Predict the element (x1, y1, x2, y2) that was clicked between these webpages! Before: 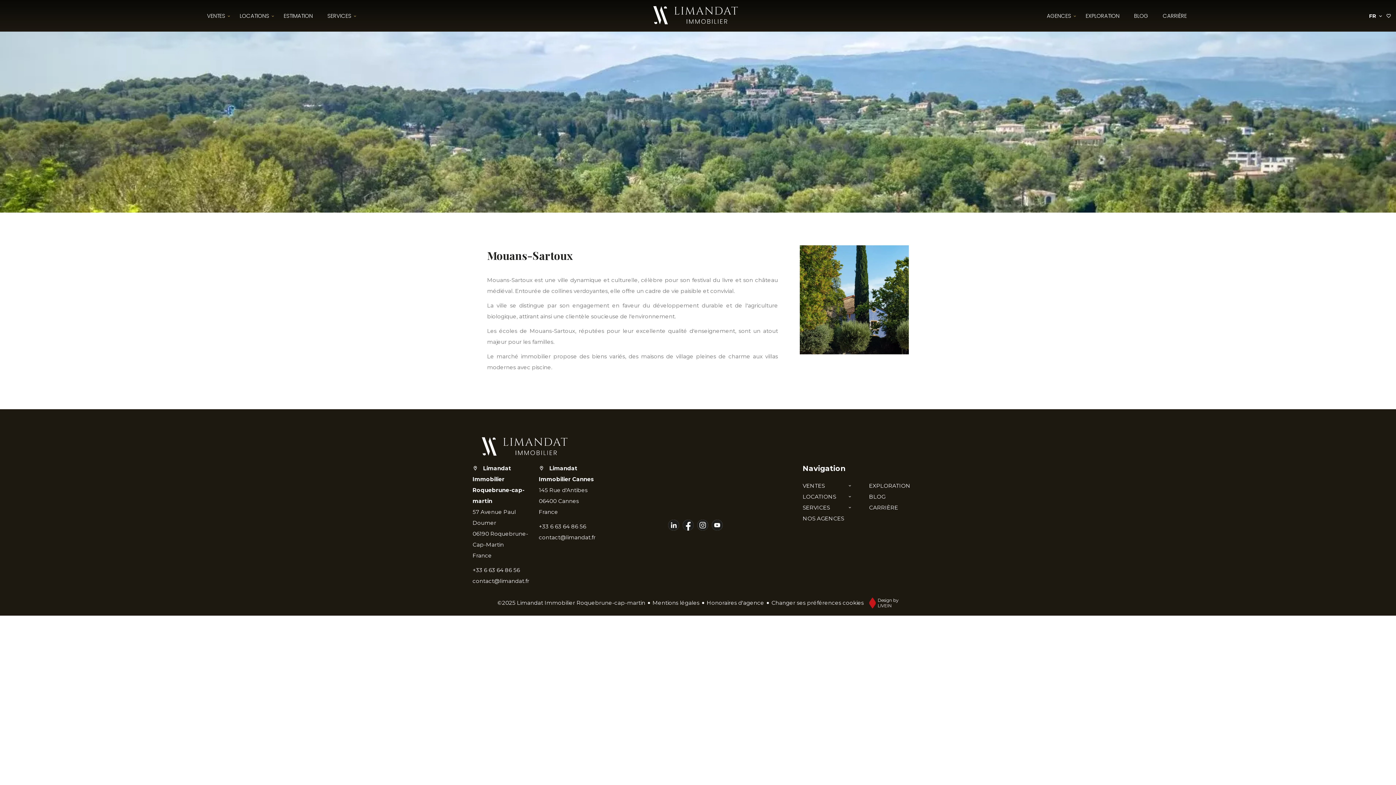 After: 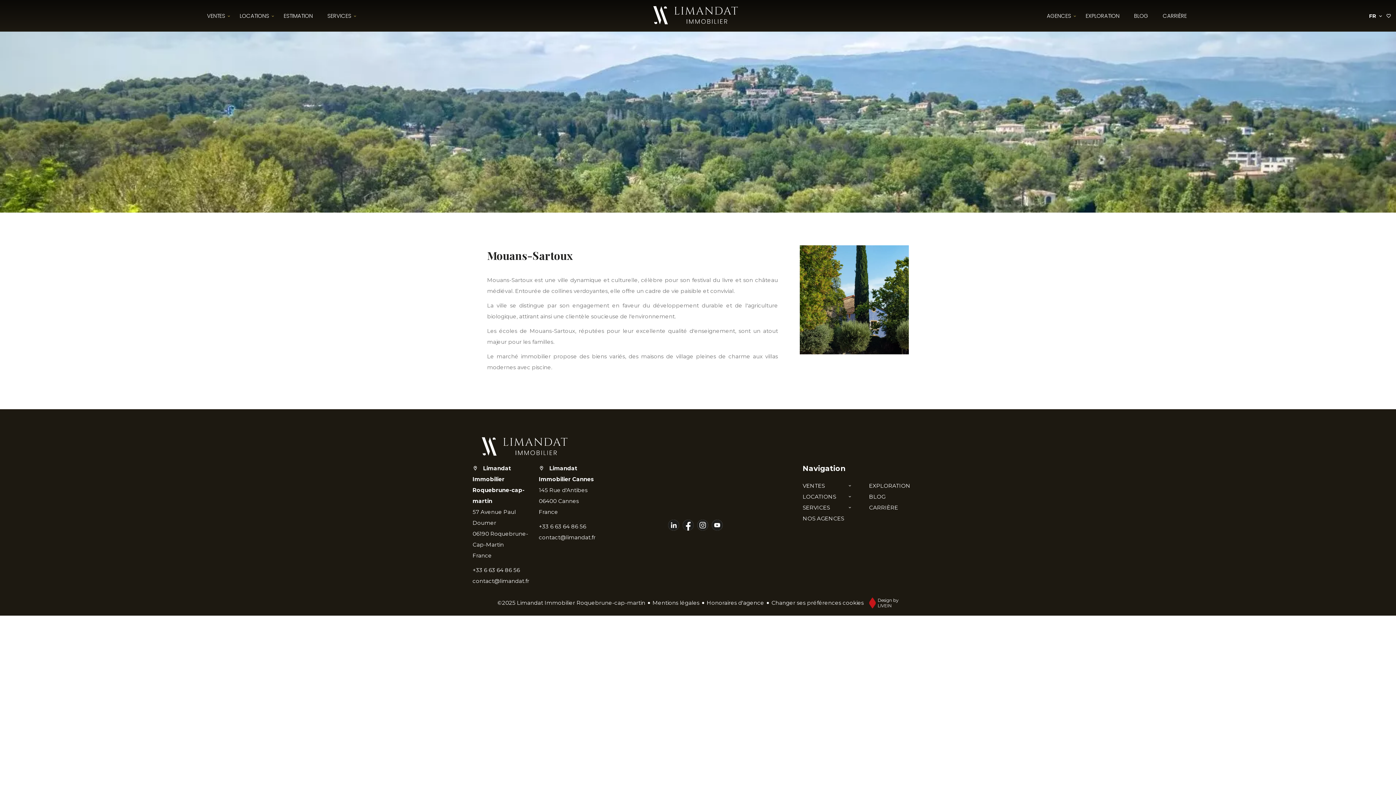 Action: bbox: (697, 525, 708, 532)